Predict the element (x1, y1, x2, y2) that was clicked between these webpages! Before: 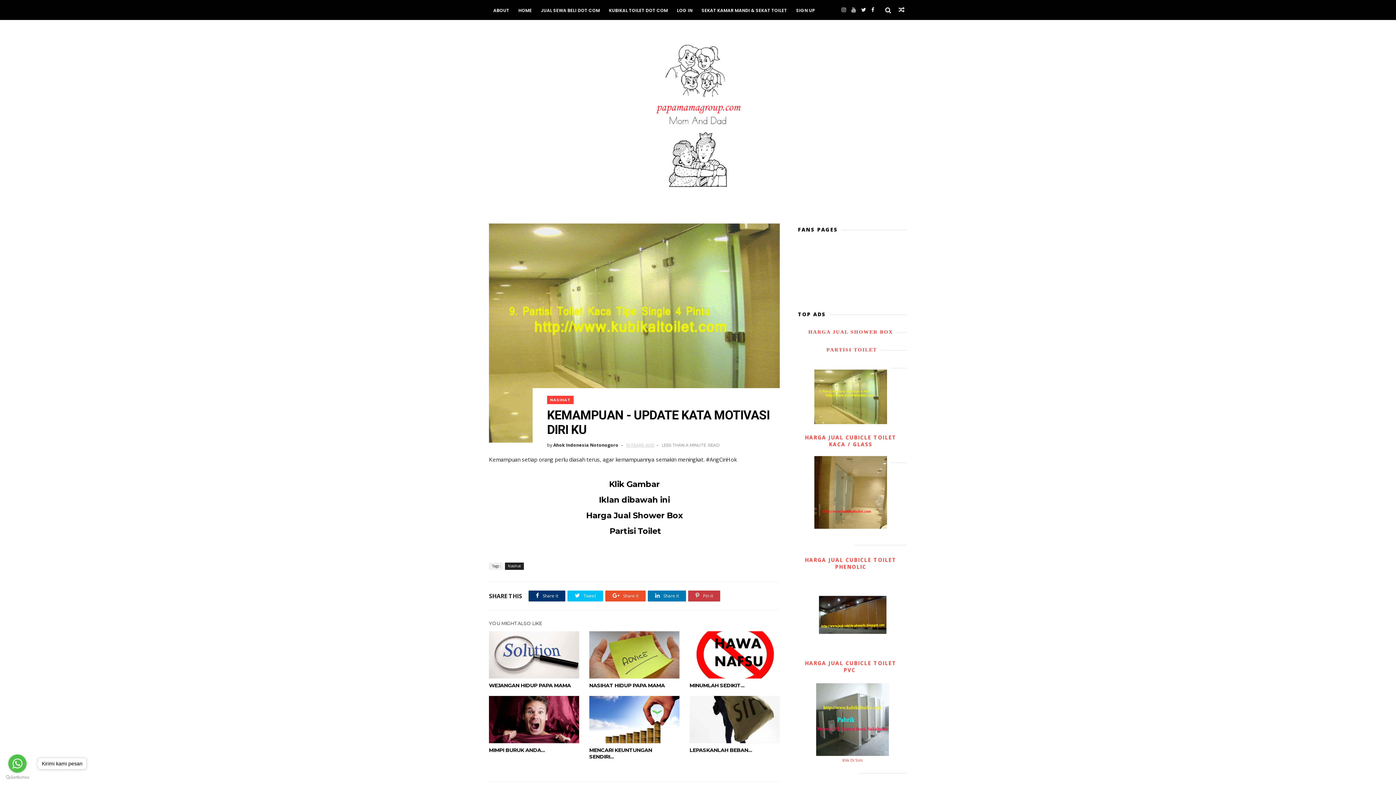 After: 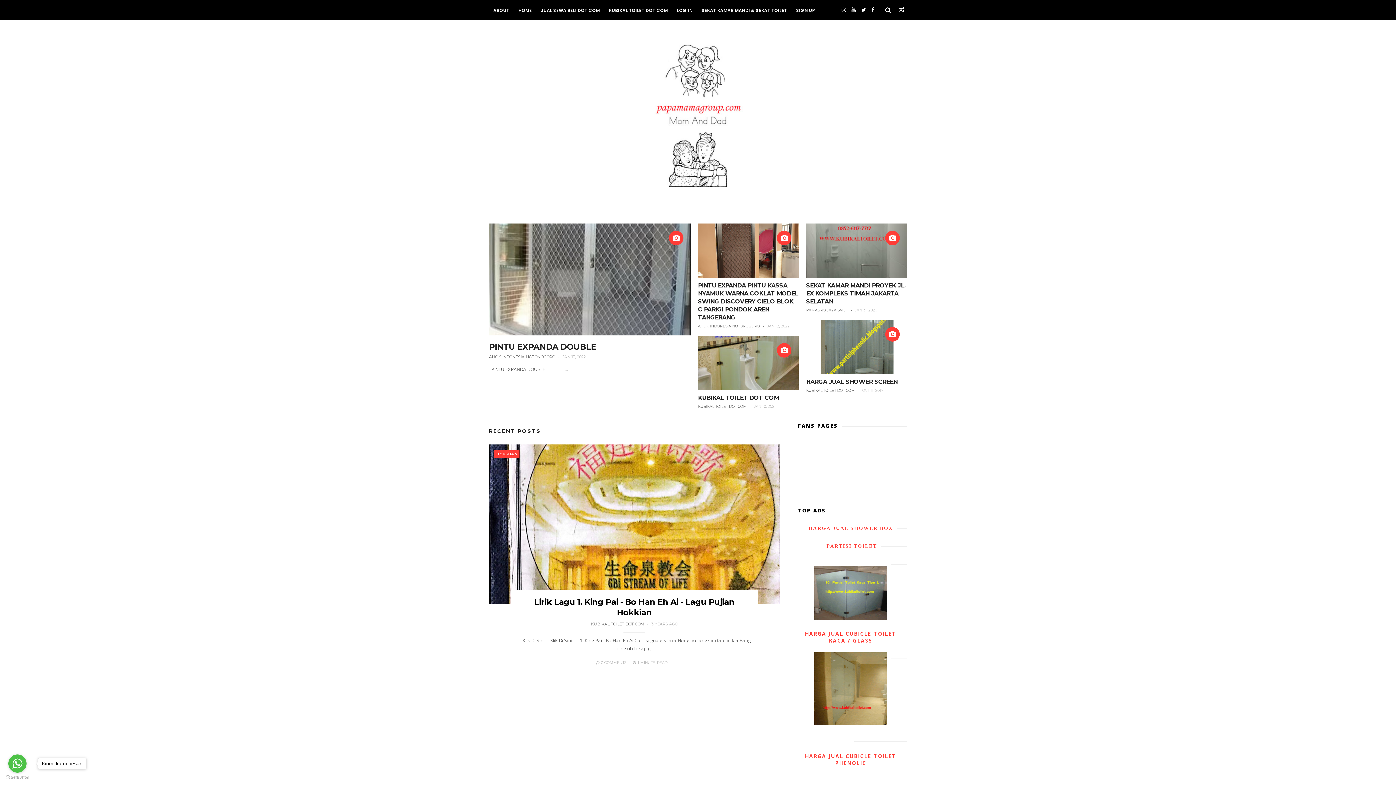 Action: bbox: (489, 41, 907, 187)